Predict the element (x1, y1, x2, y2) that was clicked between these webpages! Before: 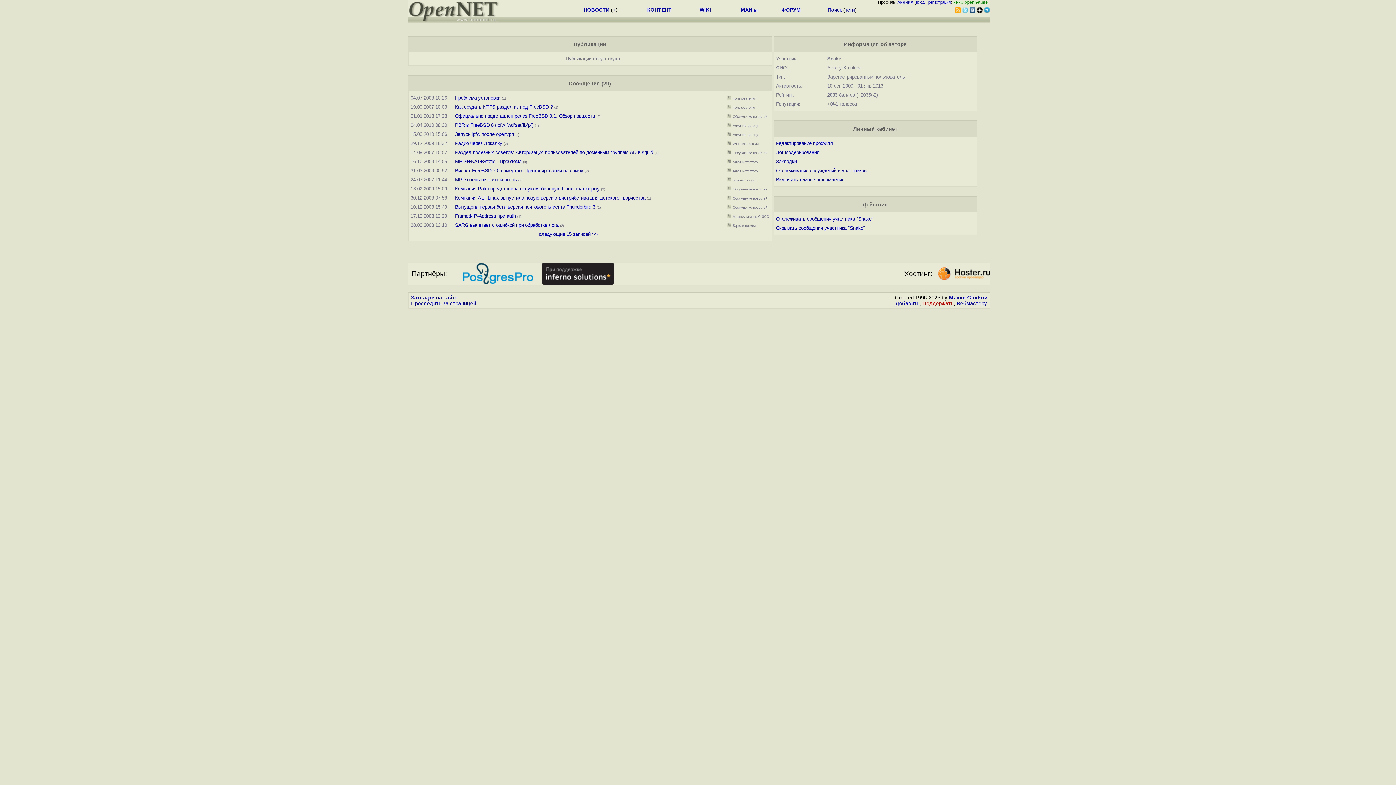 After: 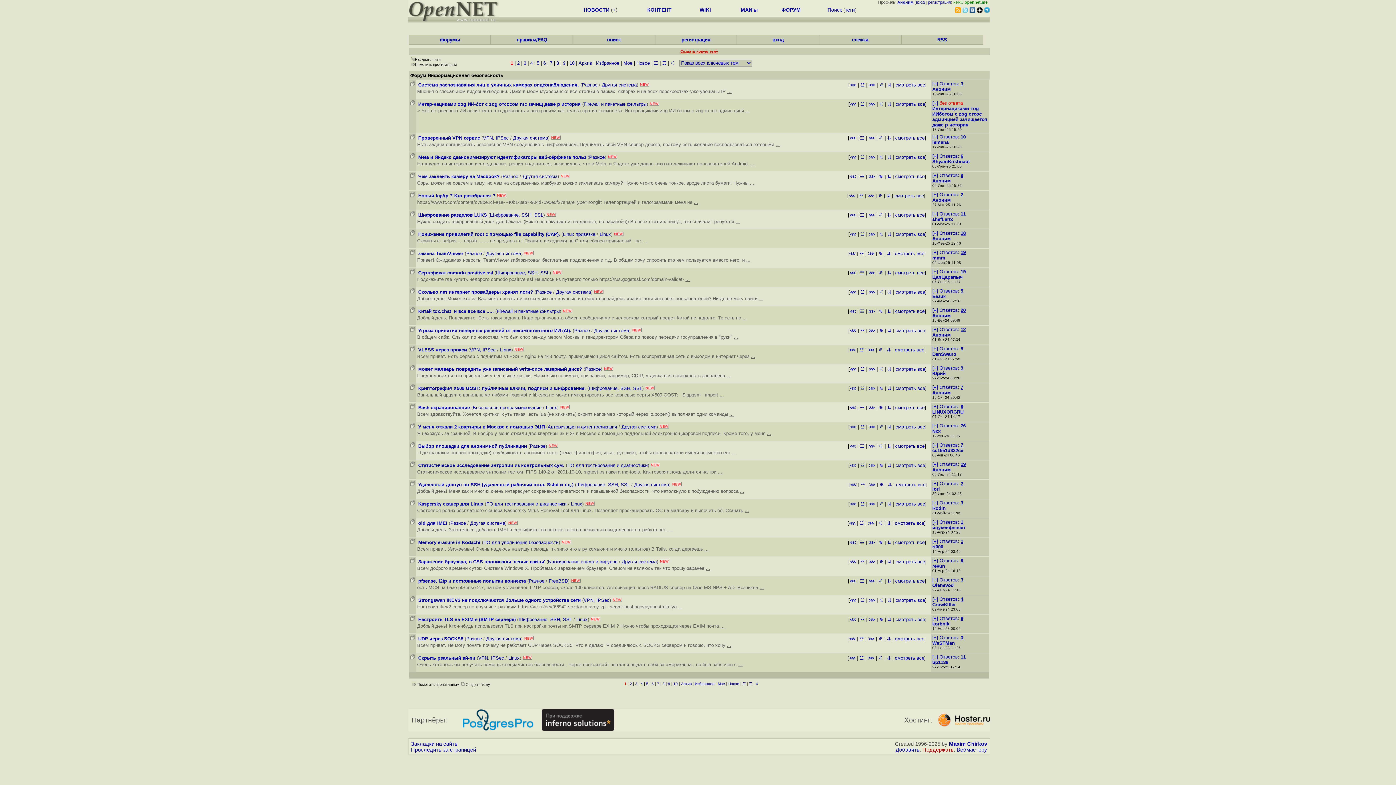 Action: bbox: (732, 177, 754, 182) label: Безопасность